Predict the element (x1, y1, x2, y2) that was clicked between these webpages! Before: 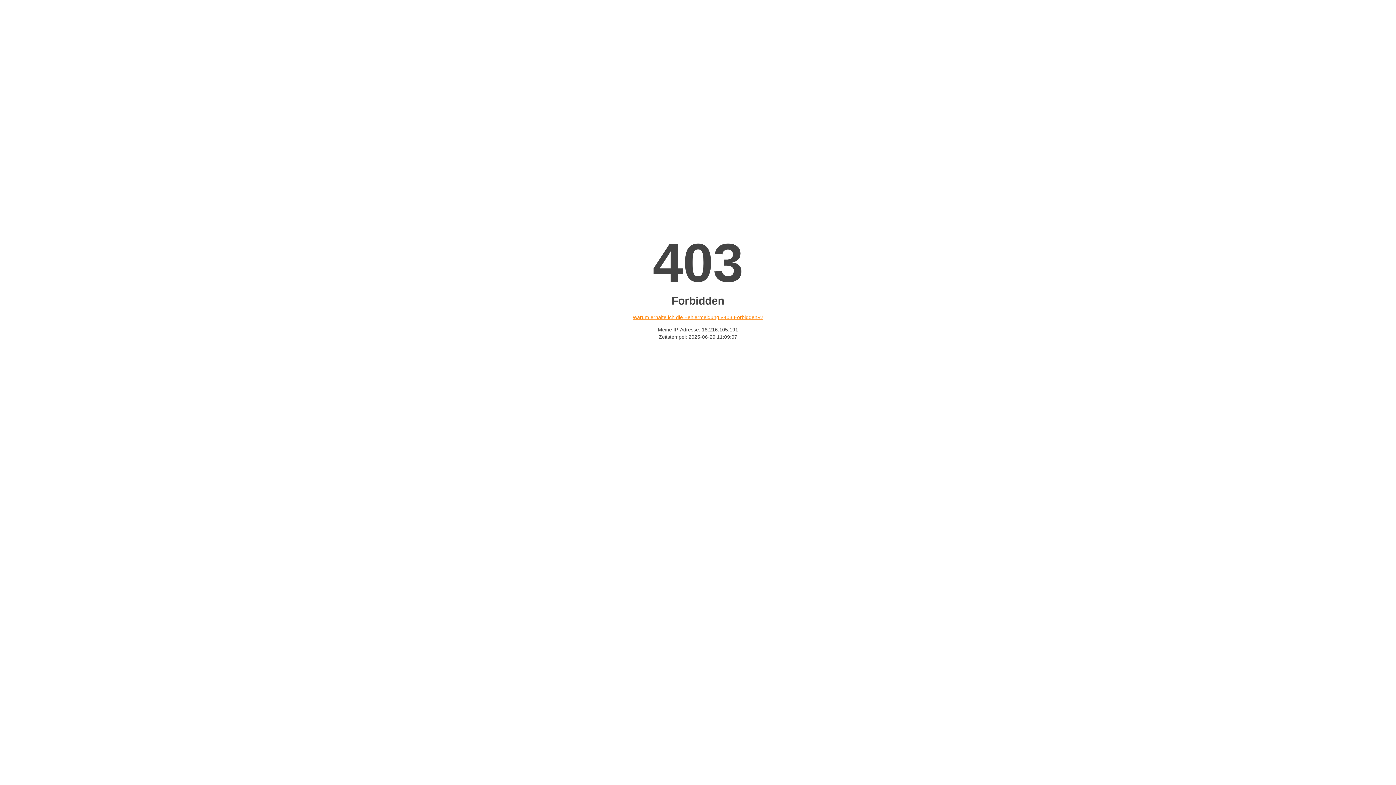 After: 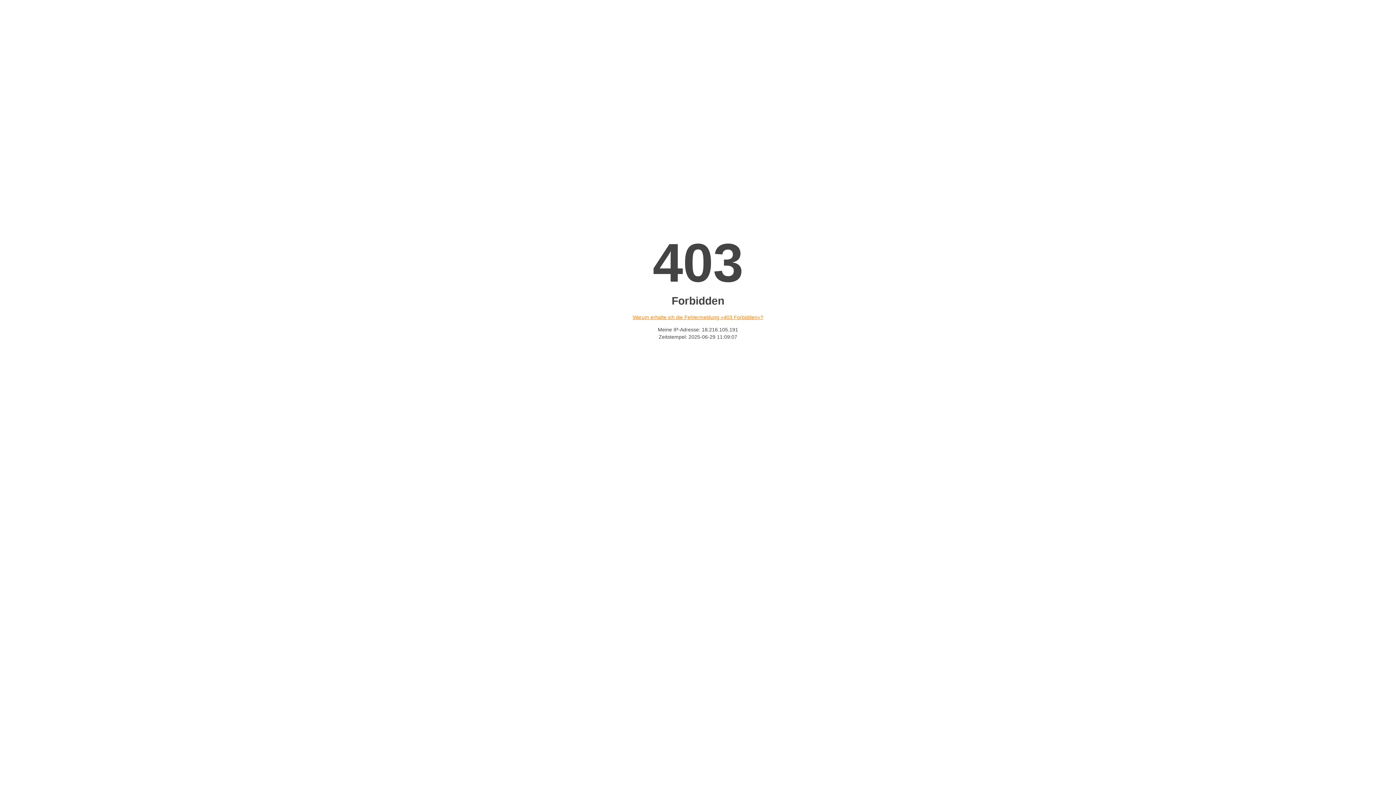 Action: bbox: (632, 314, 763, 320) label: Warum erhalte ich die Fehlermeldung «403 Forbidden»?